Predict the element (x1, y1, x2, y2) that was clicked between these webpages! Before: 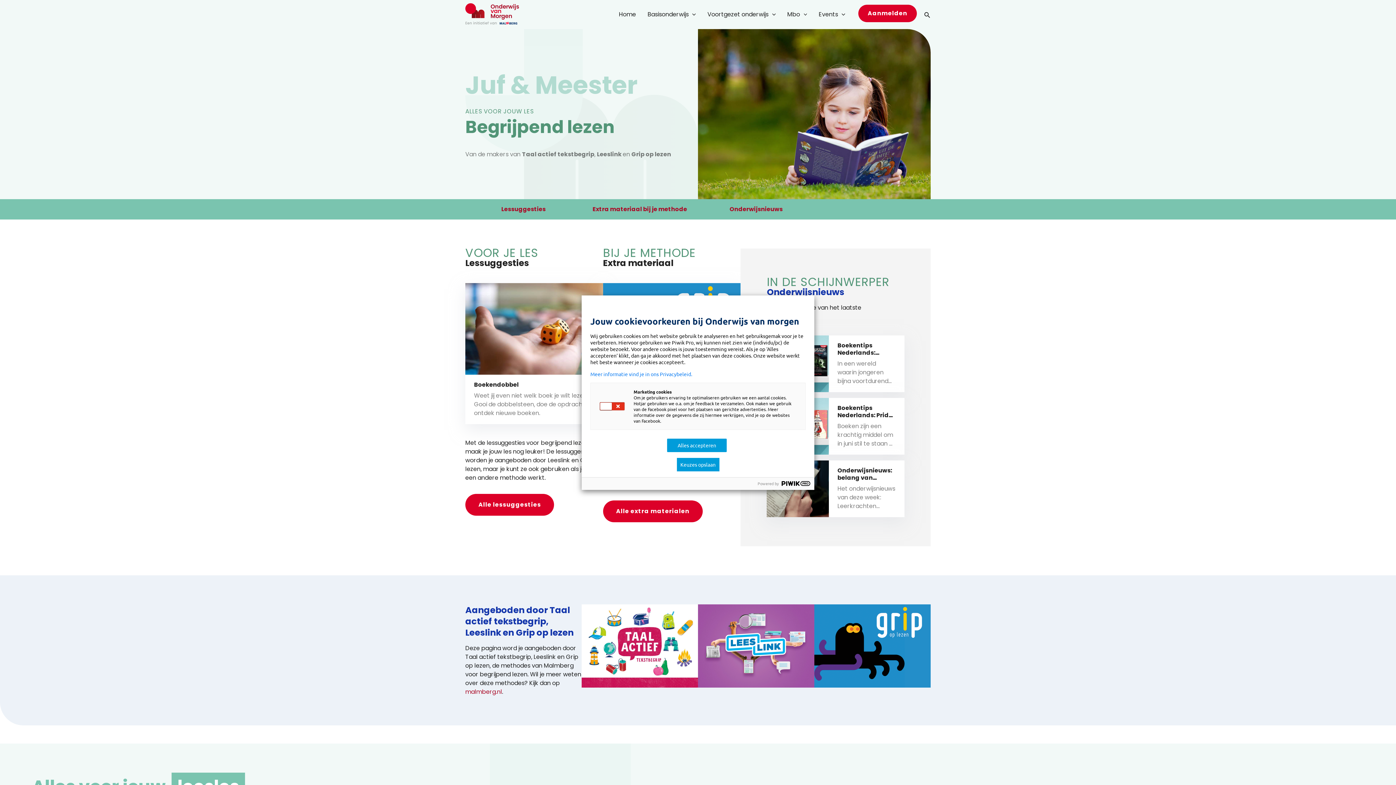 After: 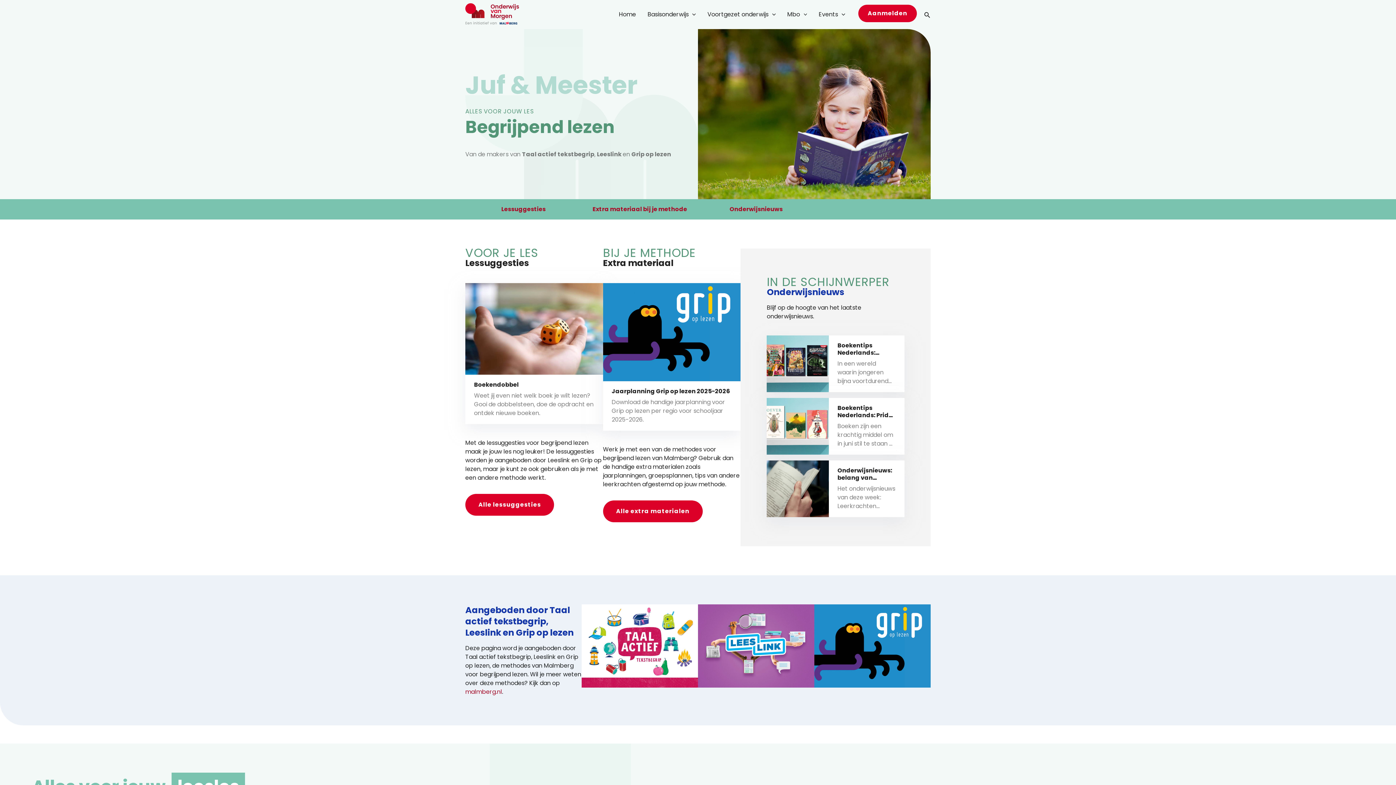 Action: label: Keuzes opslaan bbox: (676, 458, 719, 471)